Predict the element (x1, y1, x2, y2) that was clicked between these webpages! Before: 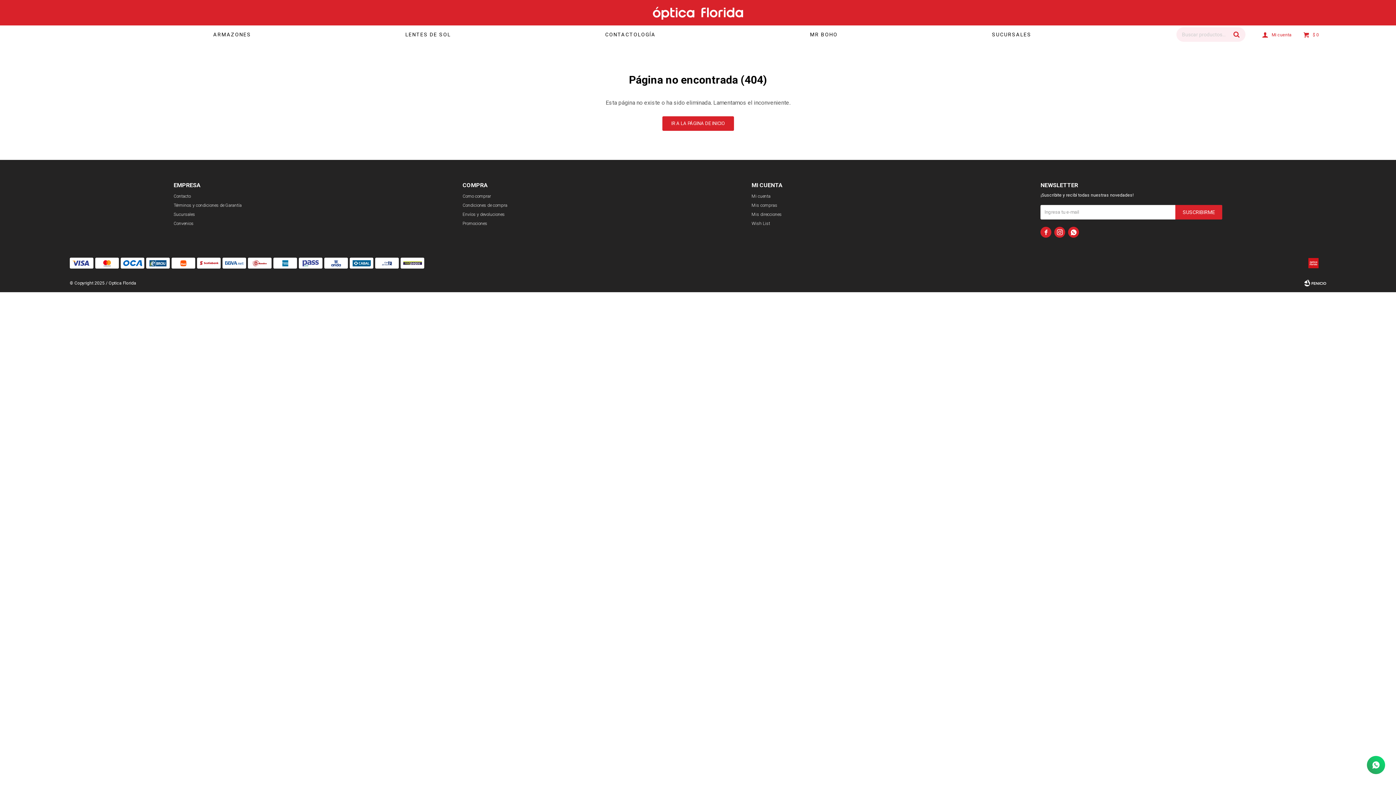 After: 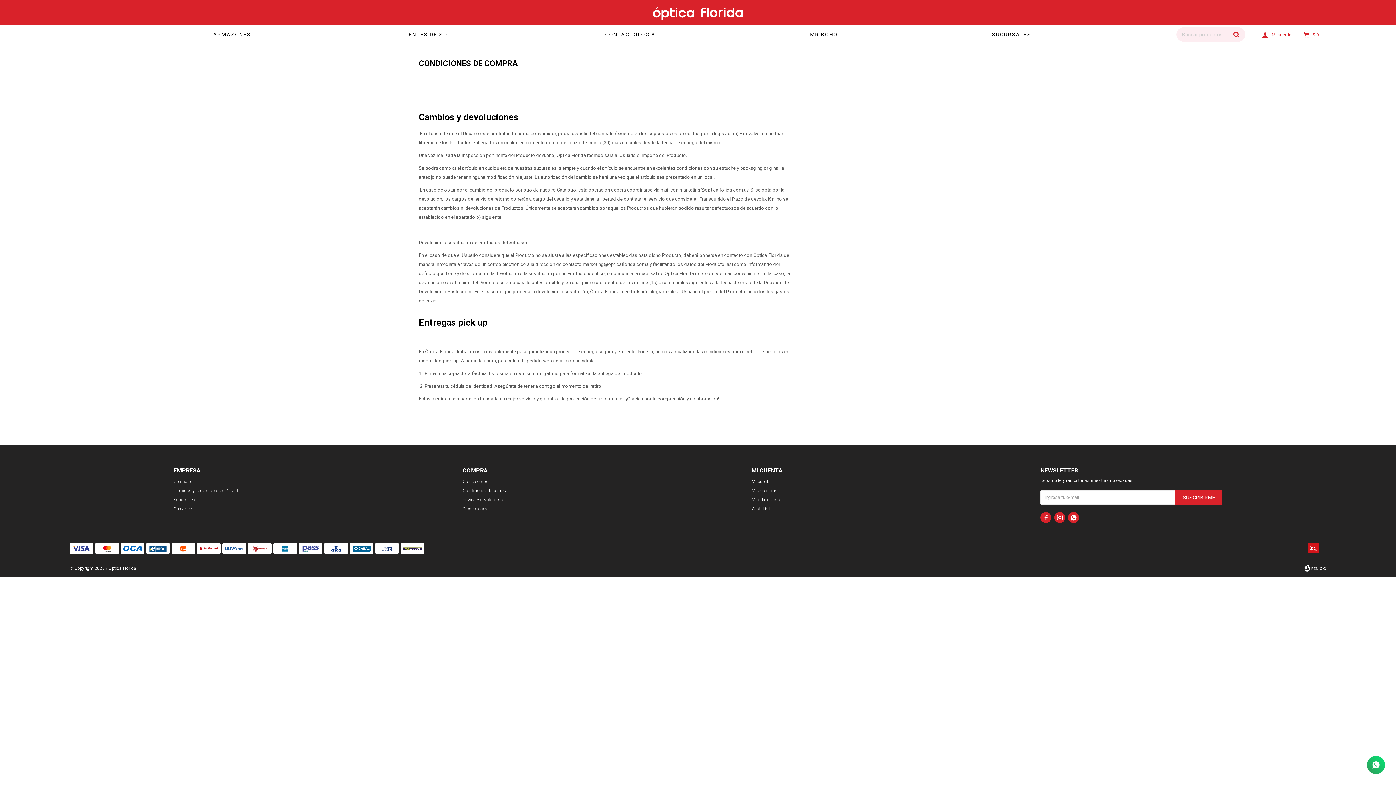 Action: label: Condiciones de compra bbox: (462, 202, 507, 208)